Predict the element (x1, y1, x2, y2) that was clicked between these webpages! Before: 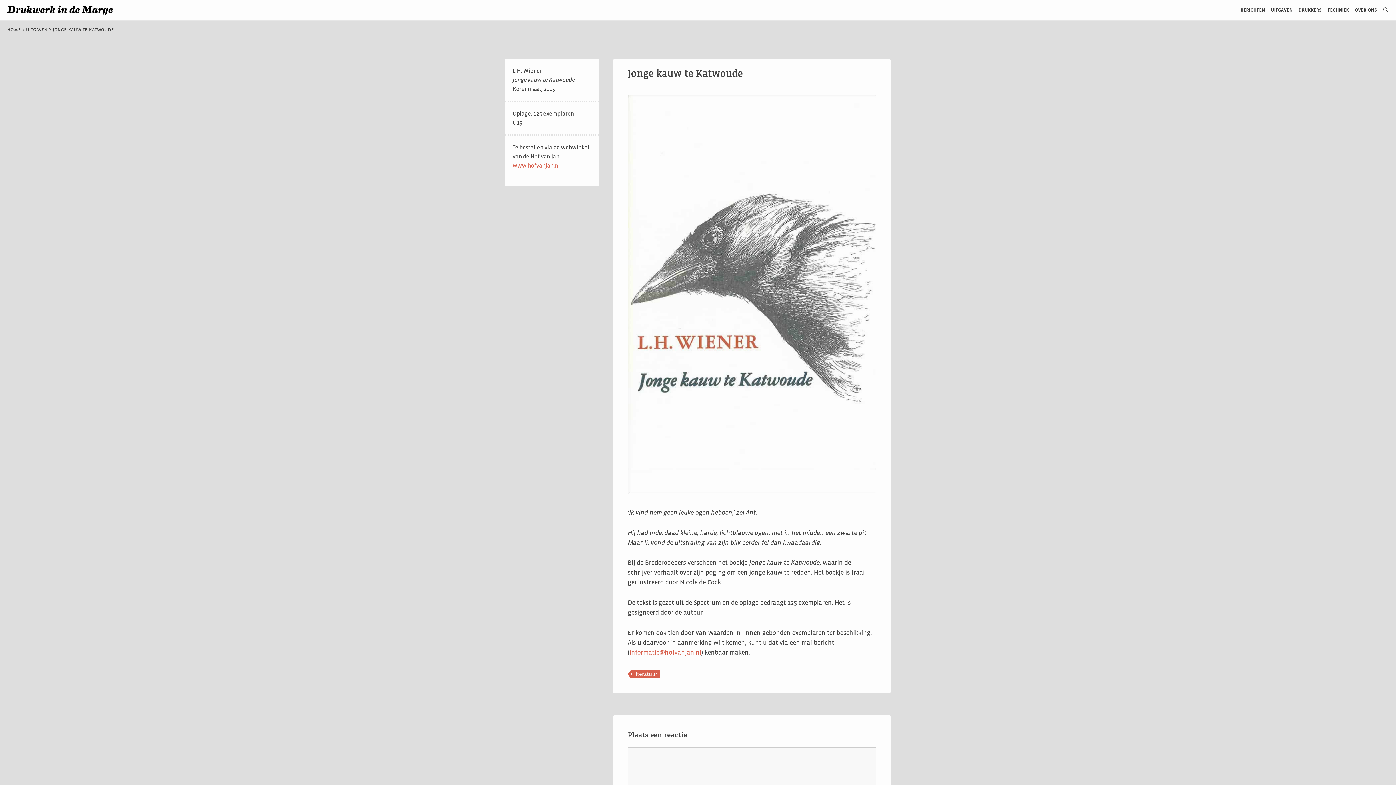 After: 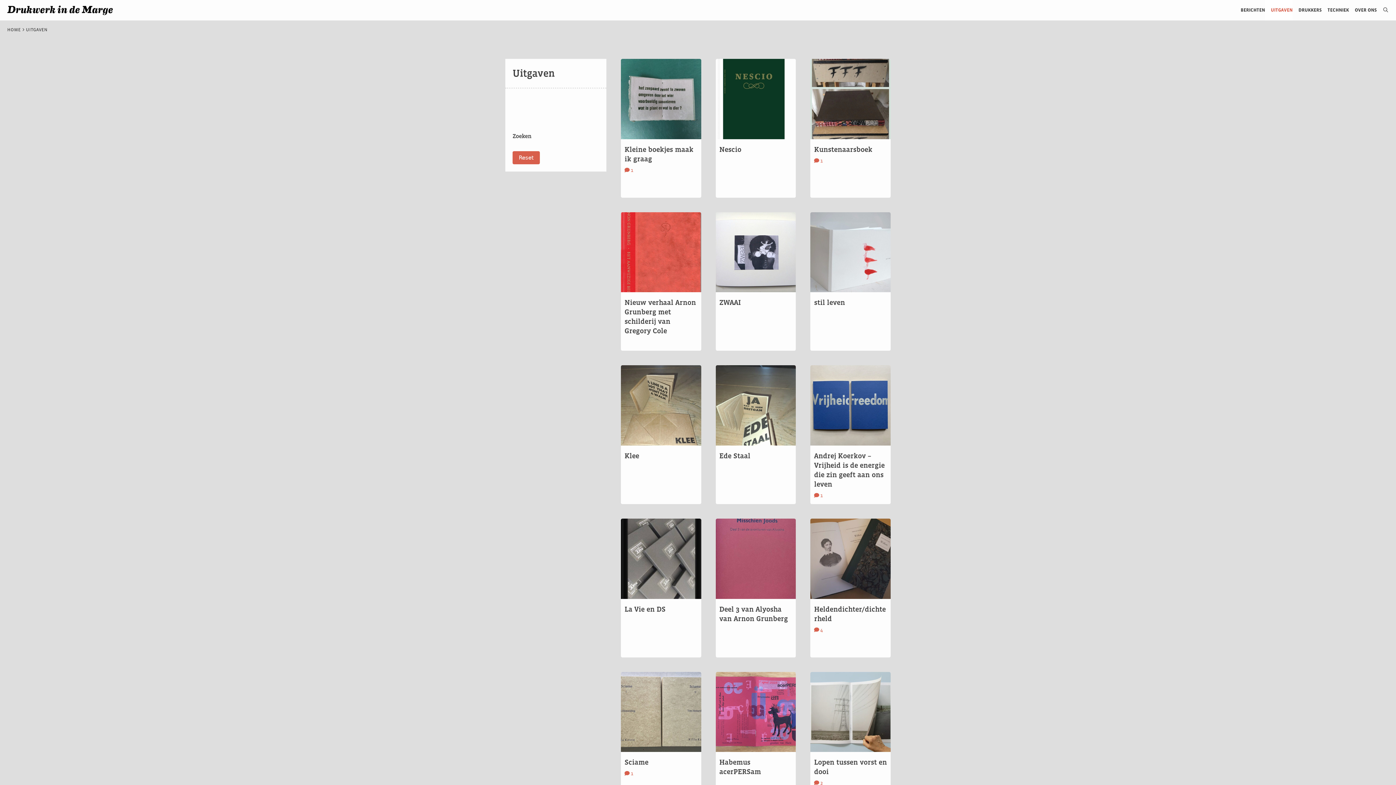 Action: label: UITGAVEN bbox: (1265, 0, 1293, 20)